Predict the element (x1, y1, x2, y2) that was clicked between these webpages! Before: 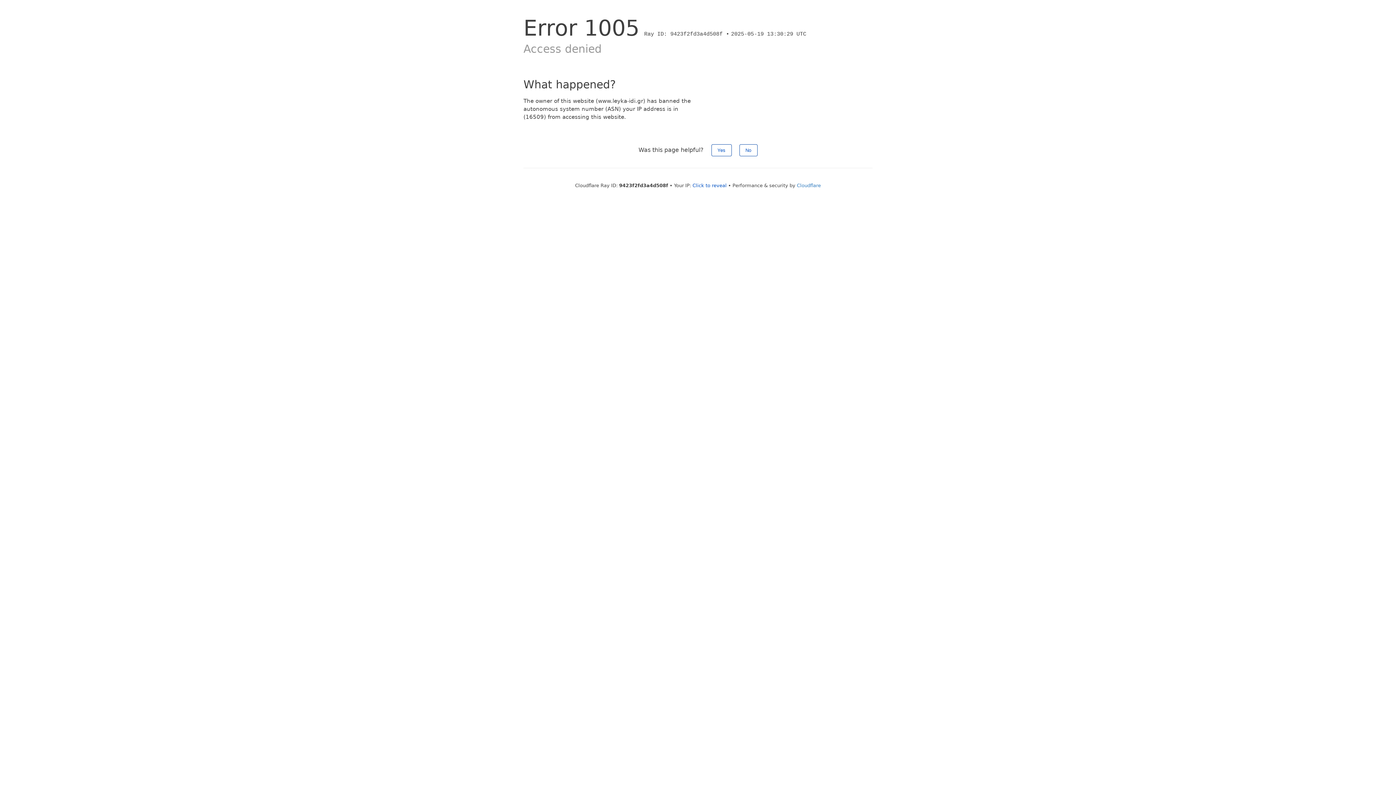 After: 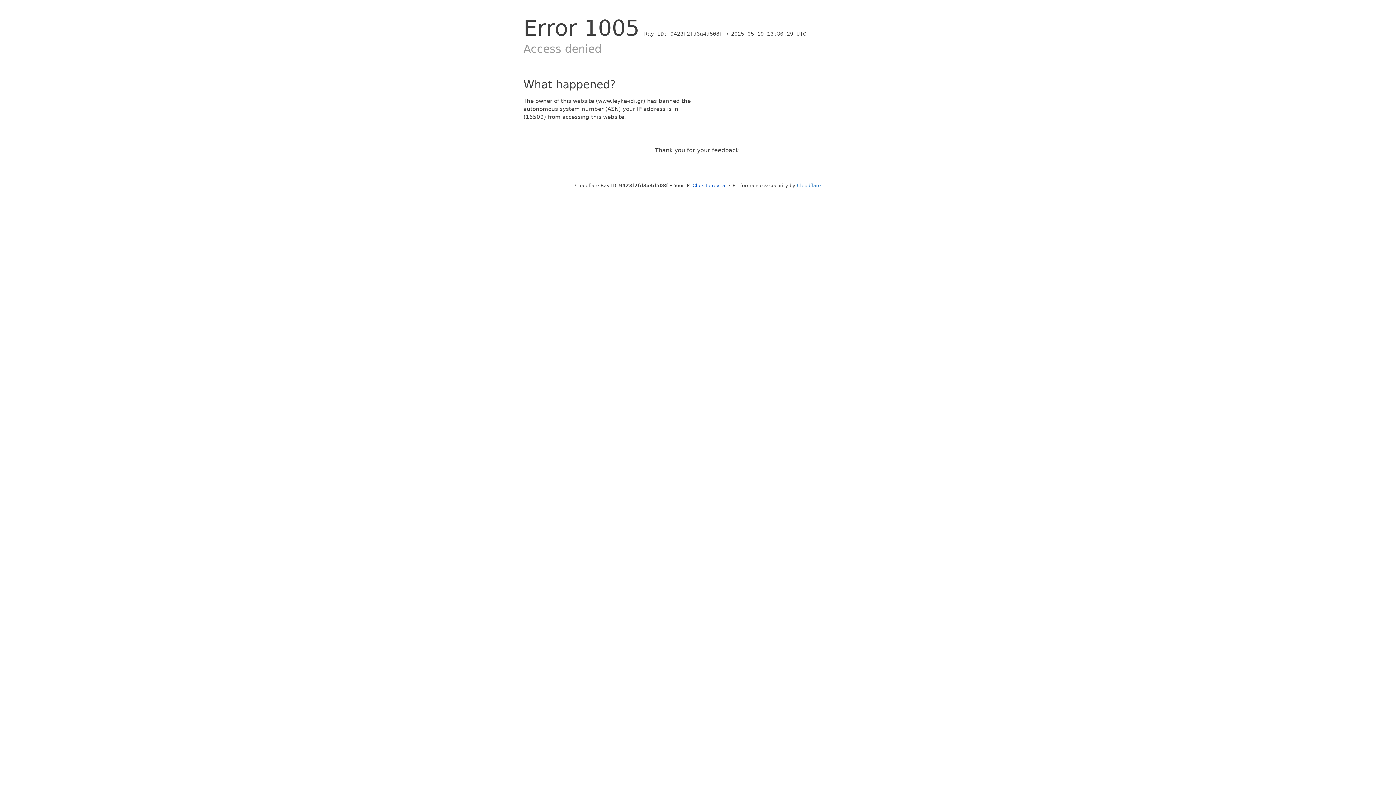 Action: bbox: (711, 144, 731, 156) label: Yes